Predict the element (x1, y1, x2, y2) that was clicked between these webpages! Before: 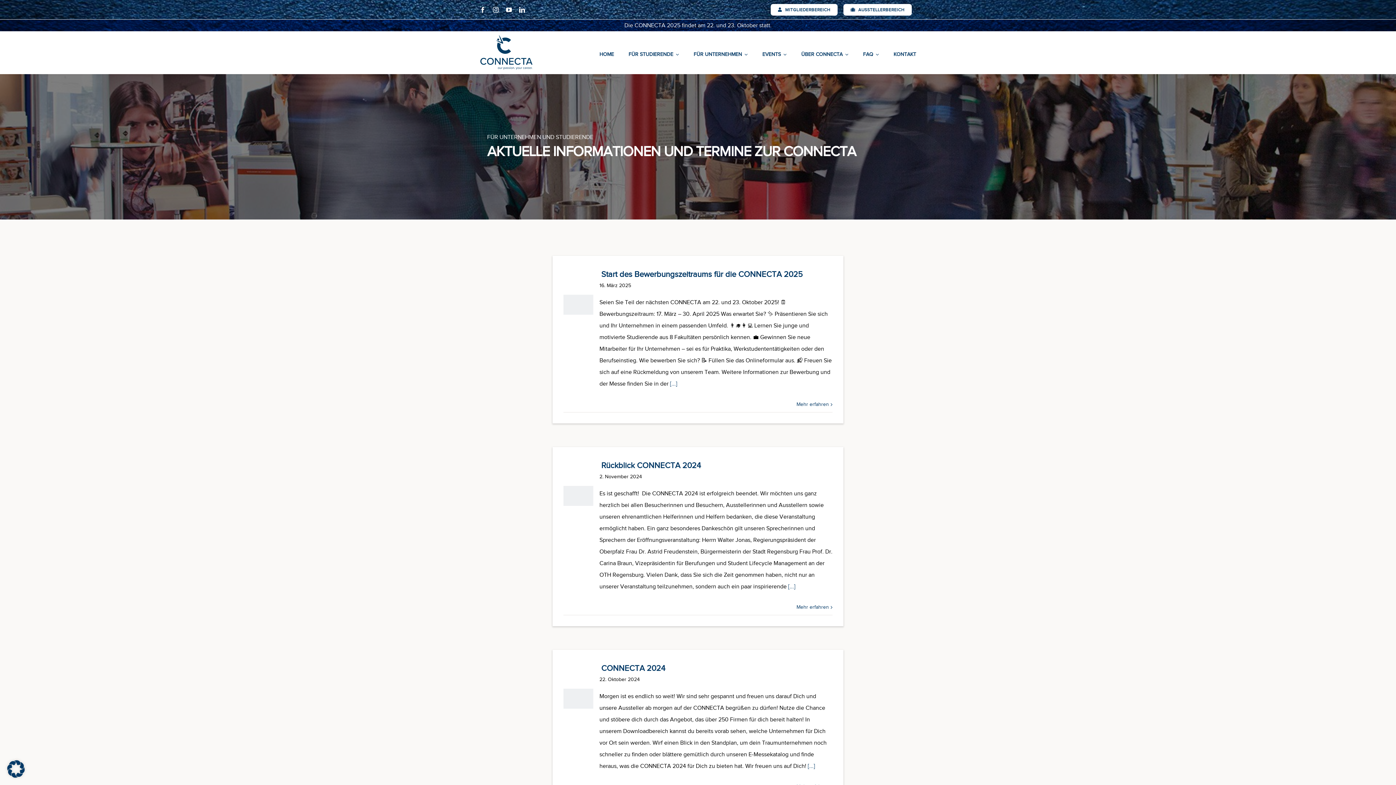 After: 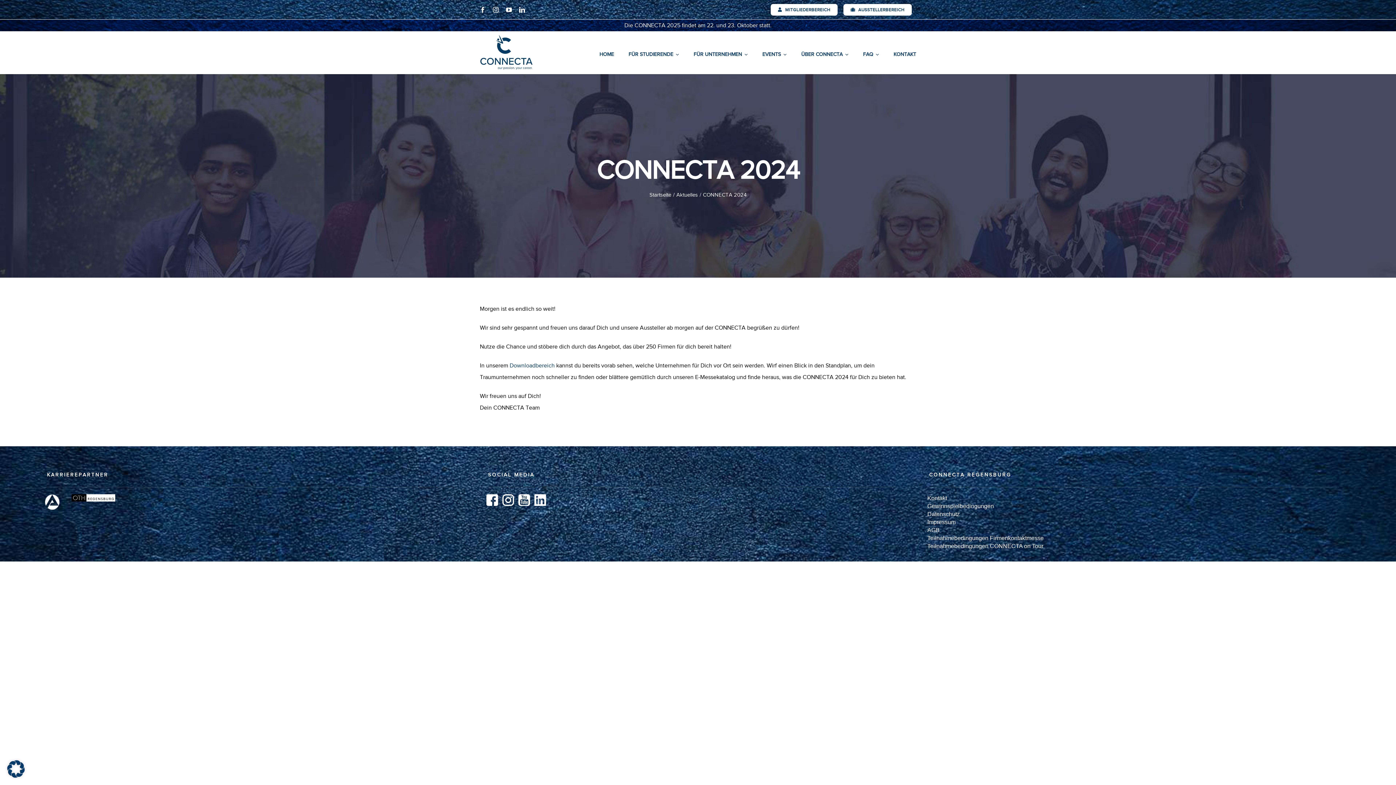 Action: label: CONNECTA 2024 bbox: (601, 664, 665, 673)